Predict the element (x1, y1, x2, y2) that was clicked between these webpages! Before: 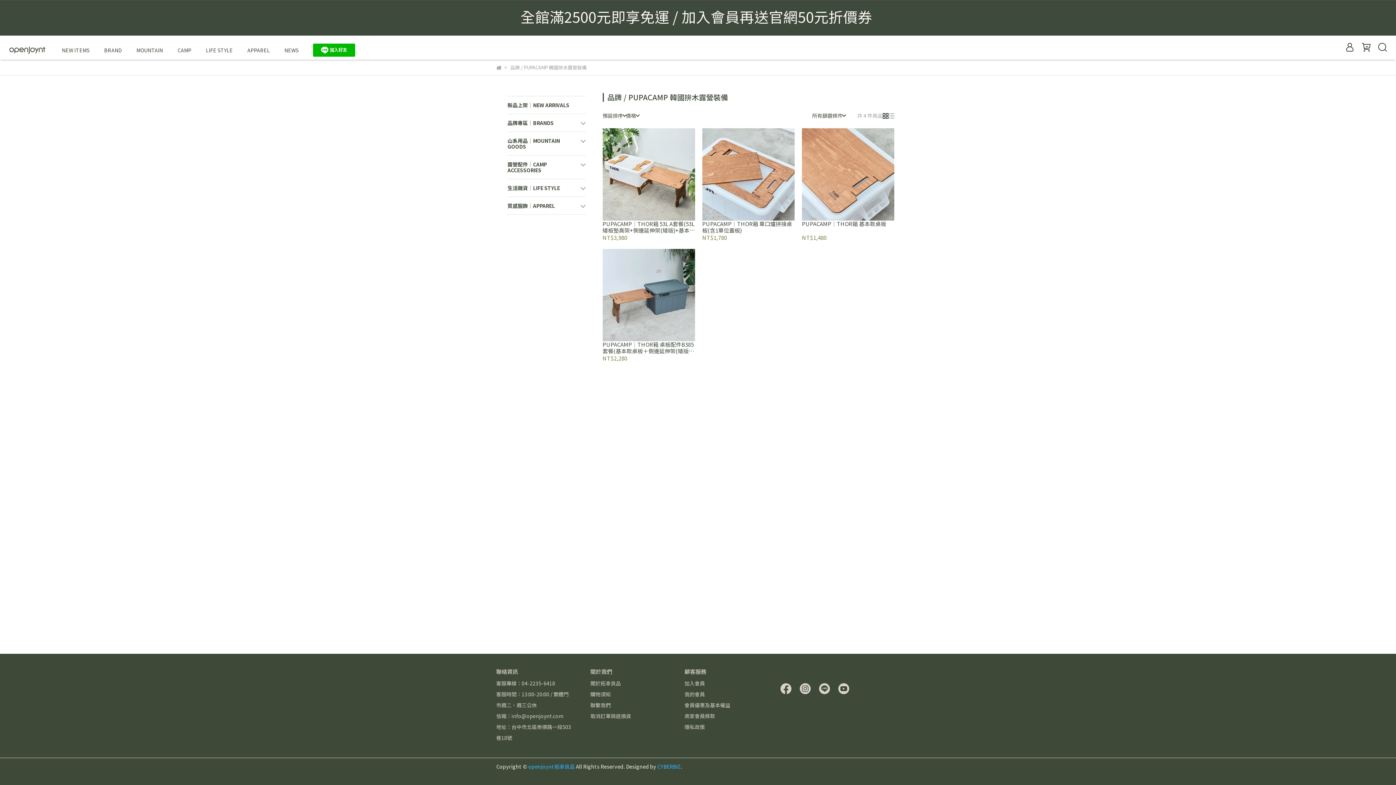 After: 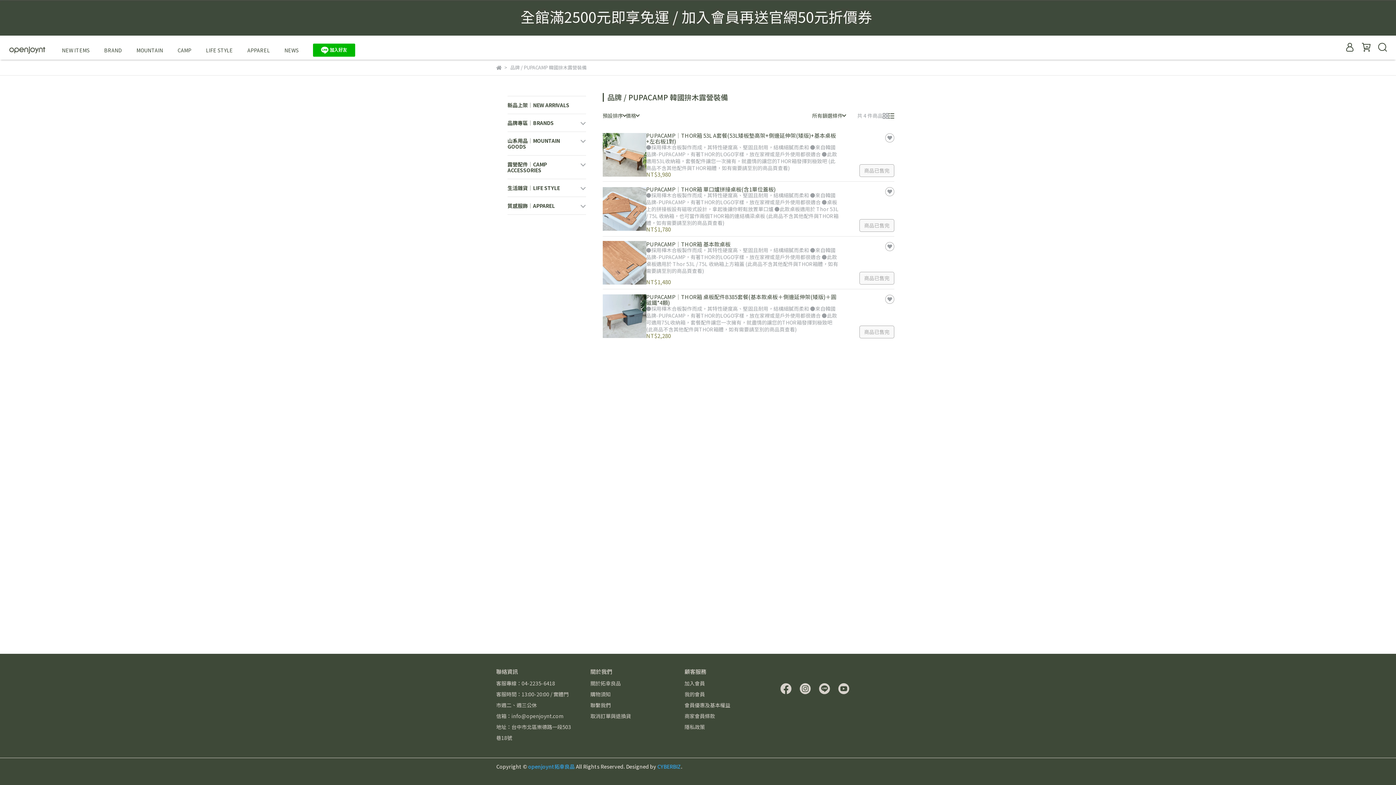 Action: bbox: (888, 113, 894, 118)